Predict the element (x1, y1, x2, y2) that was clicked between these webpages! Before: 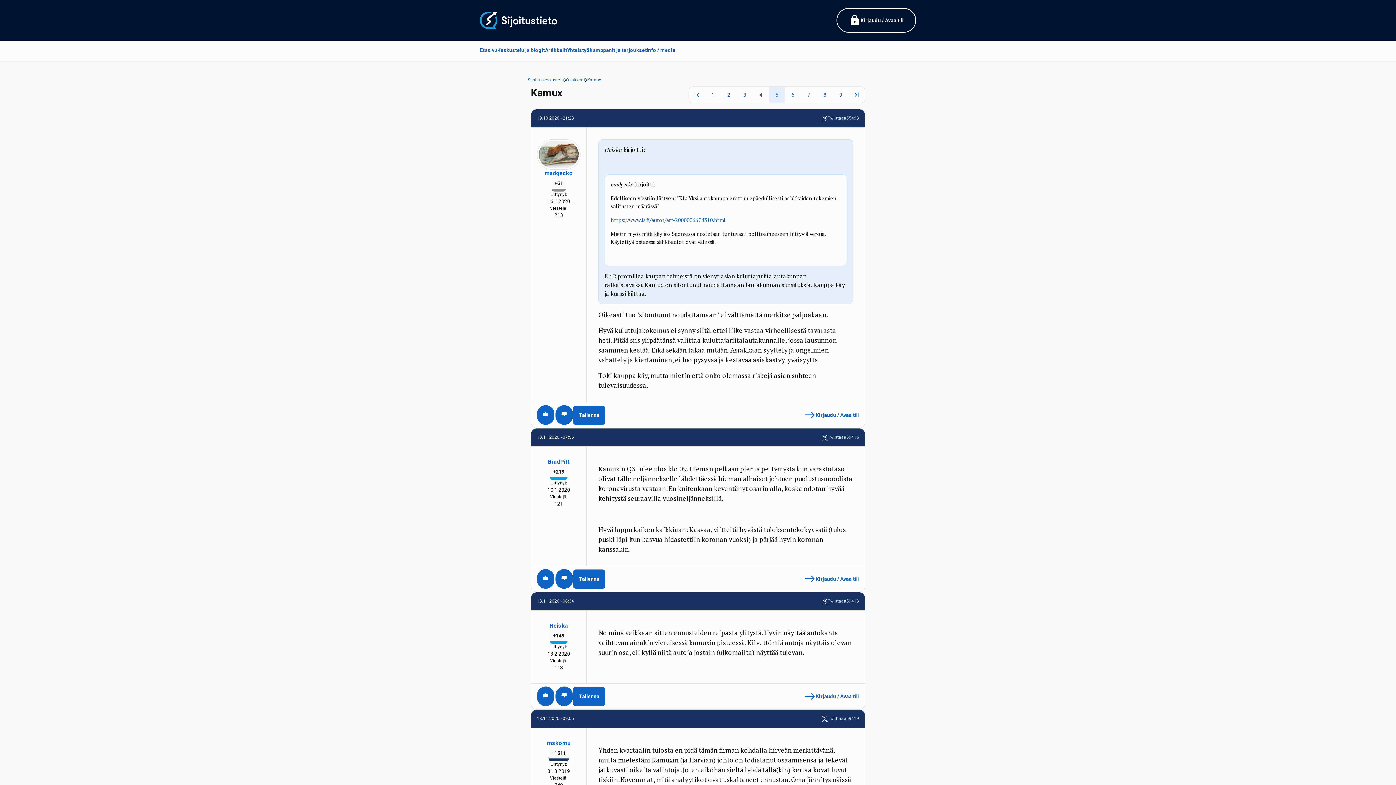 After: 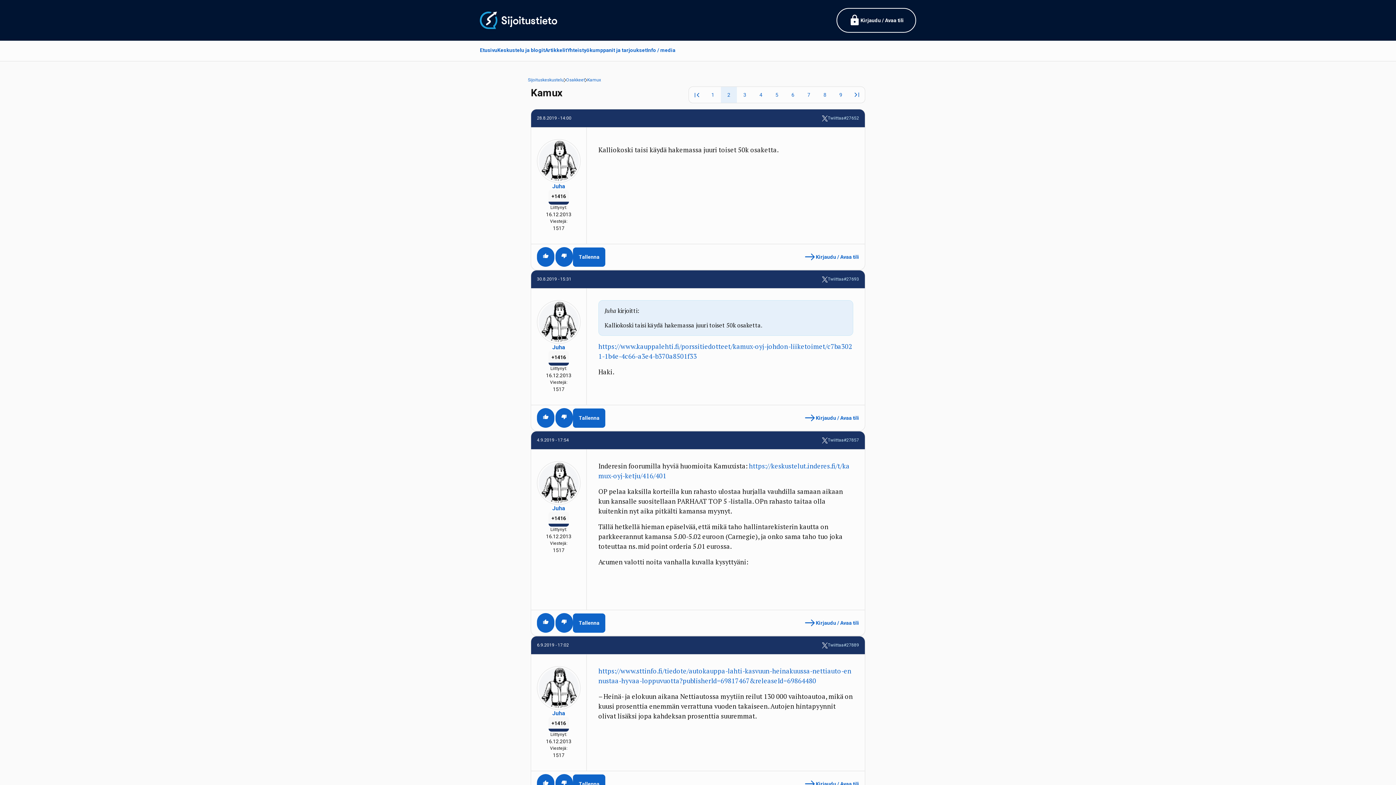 Action: bbox: (721, 98, 737, 114) label: Page
2